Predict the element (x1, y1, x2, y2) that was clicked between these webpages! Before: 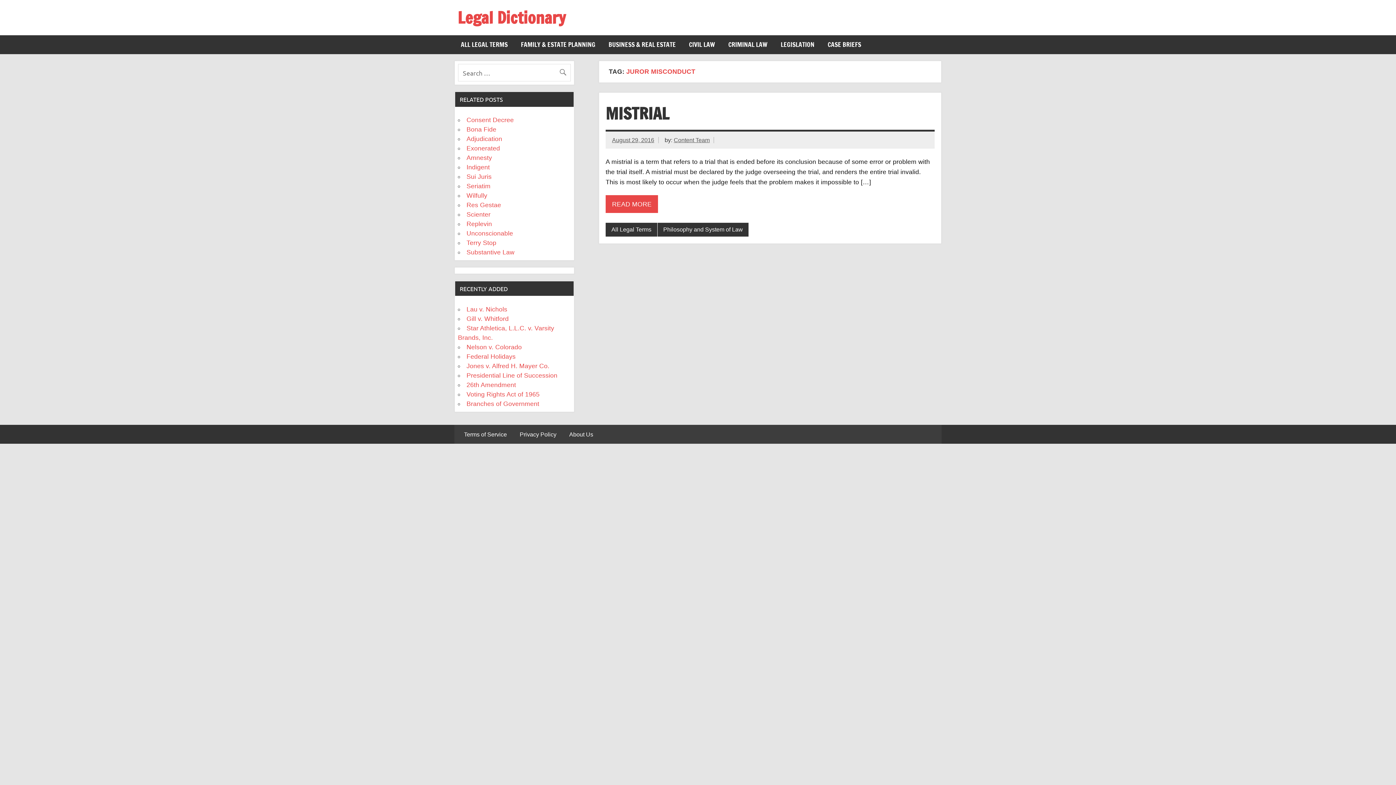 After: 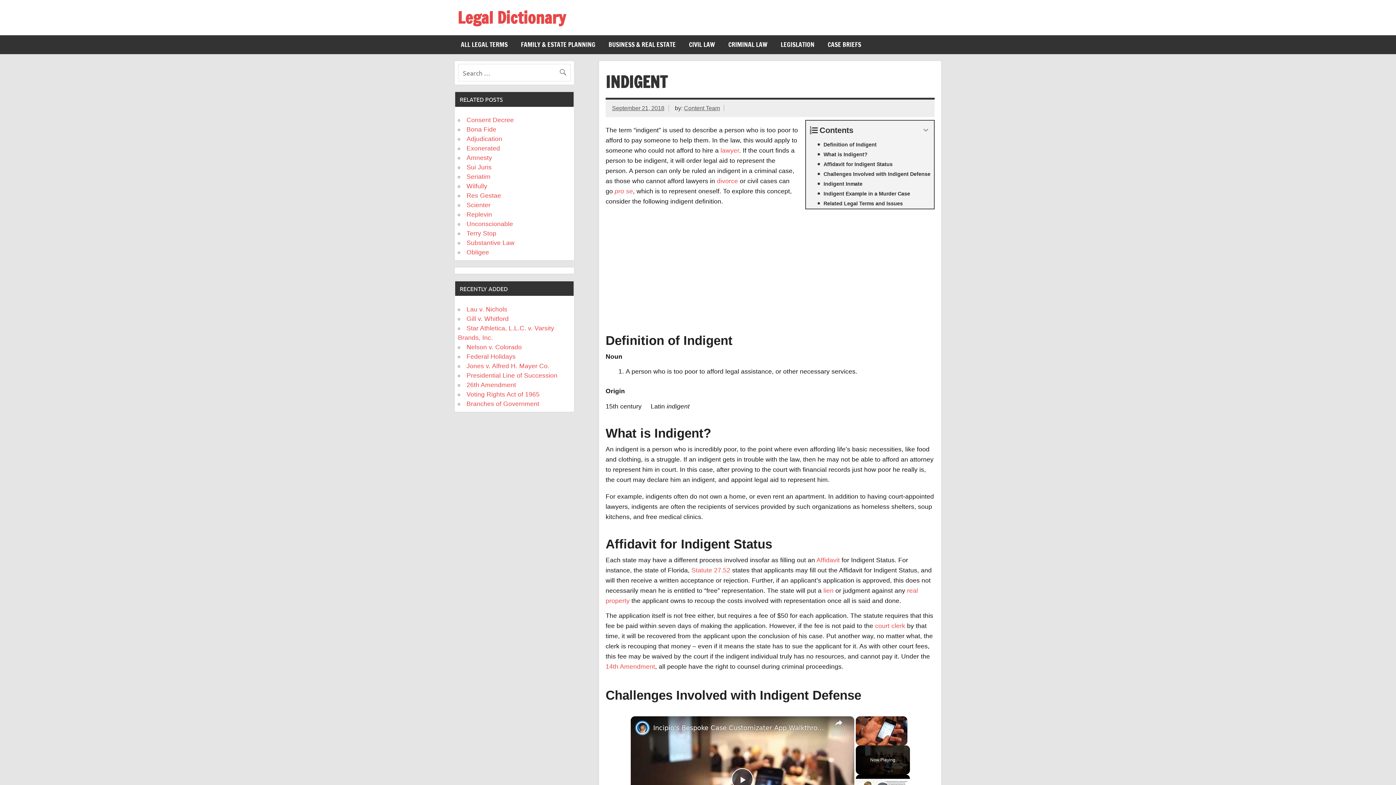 Action: label: Indigent bbox: (466, 163, 489, 171)